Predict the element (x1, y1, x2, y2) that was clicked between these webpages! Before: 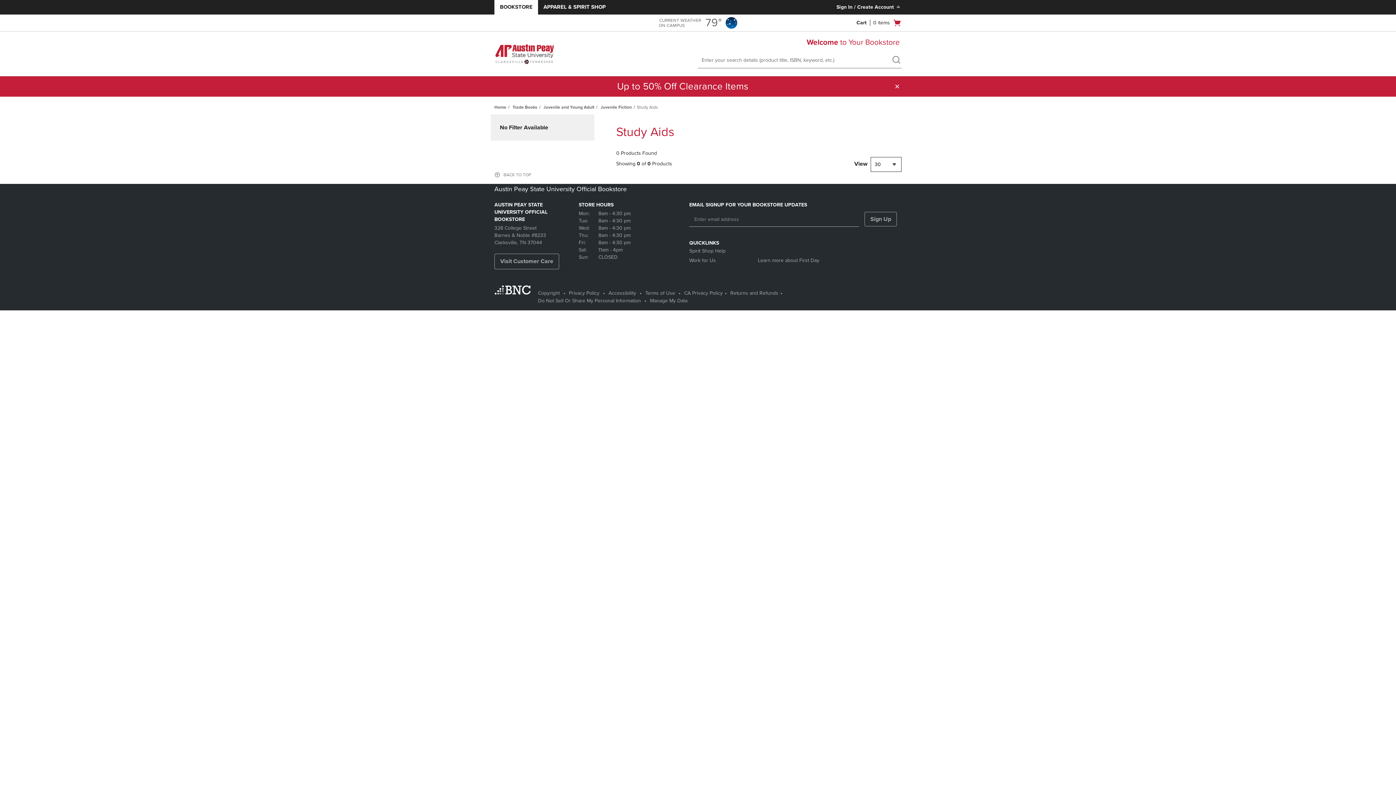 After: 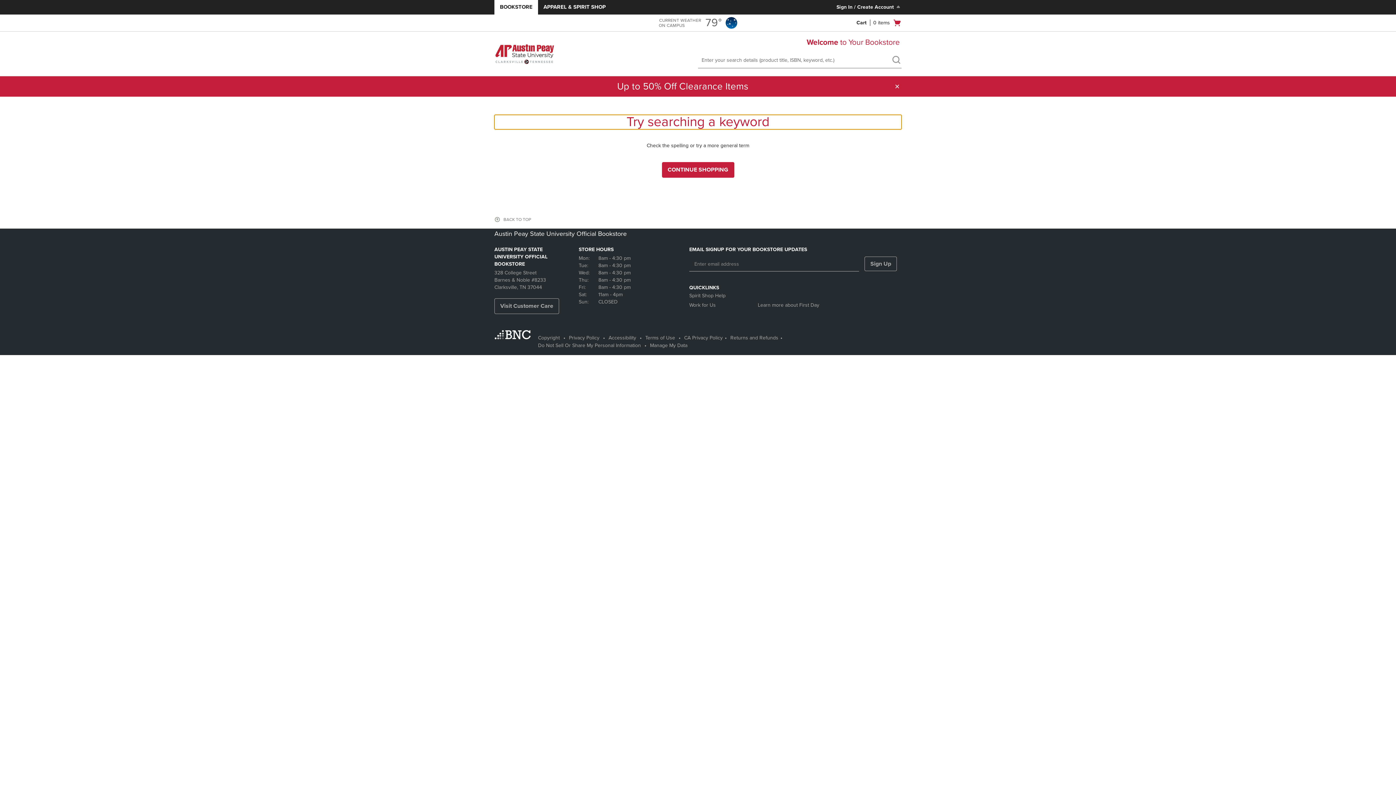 Action: label: search bbox: (890, 54, 901, 67)